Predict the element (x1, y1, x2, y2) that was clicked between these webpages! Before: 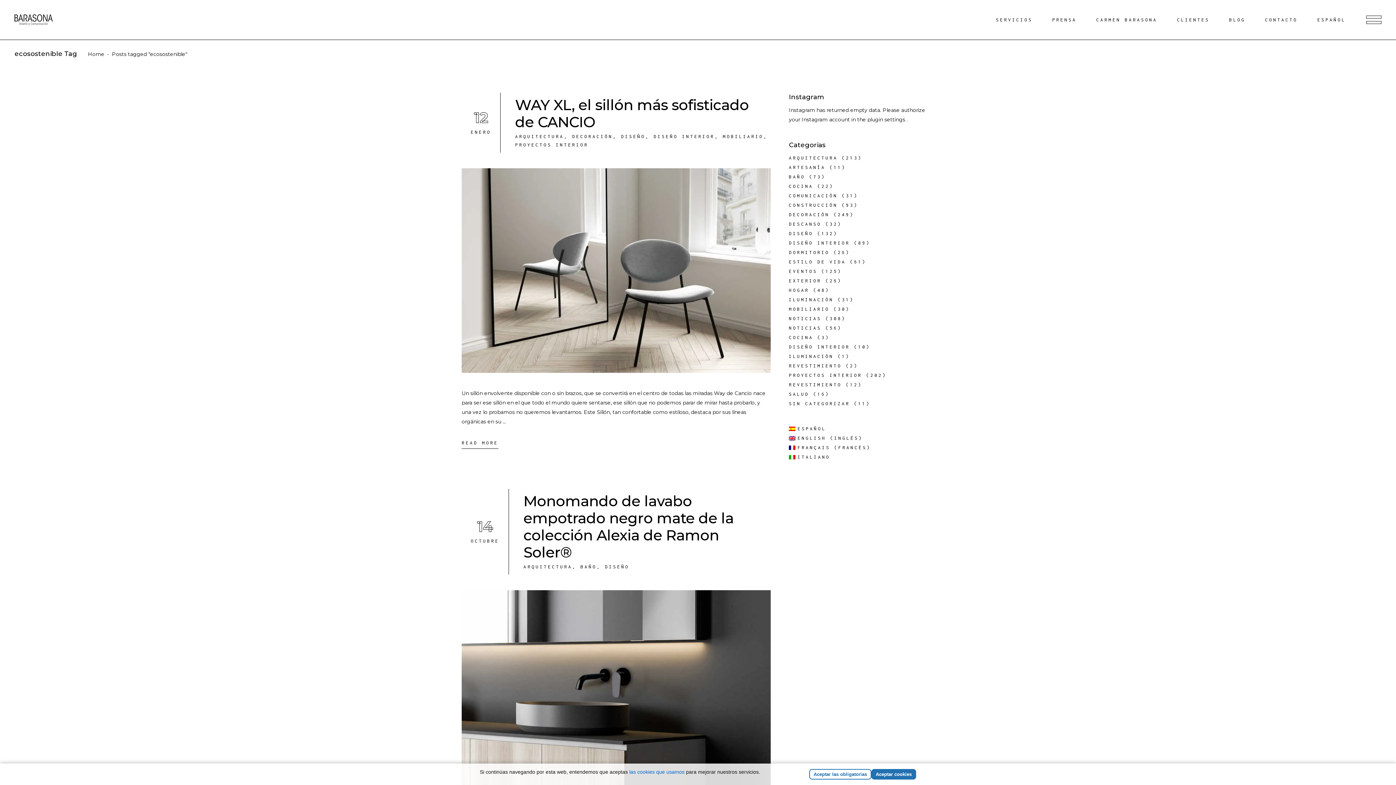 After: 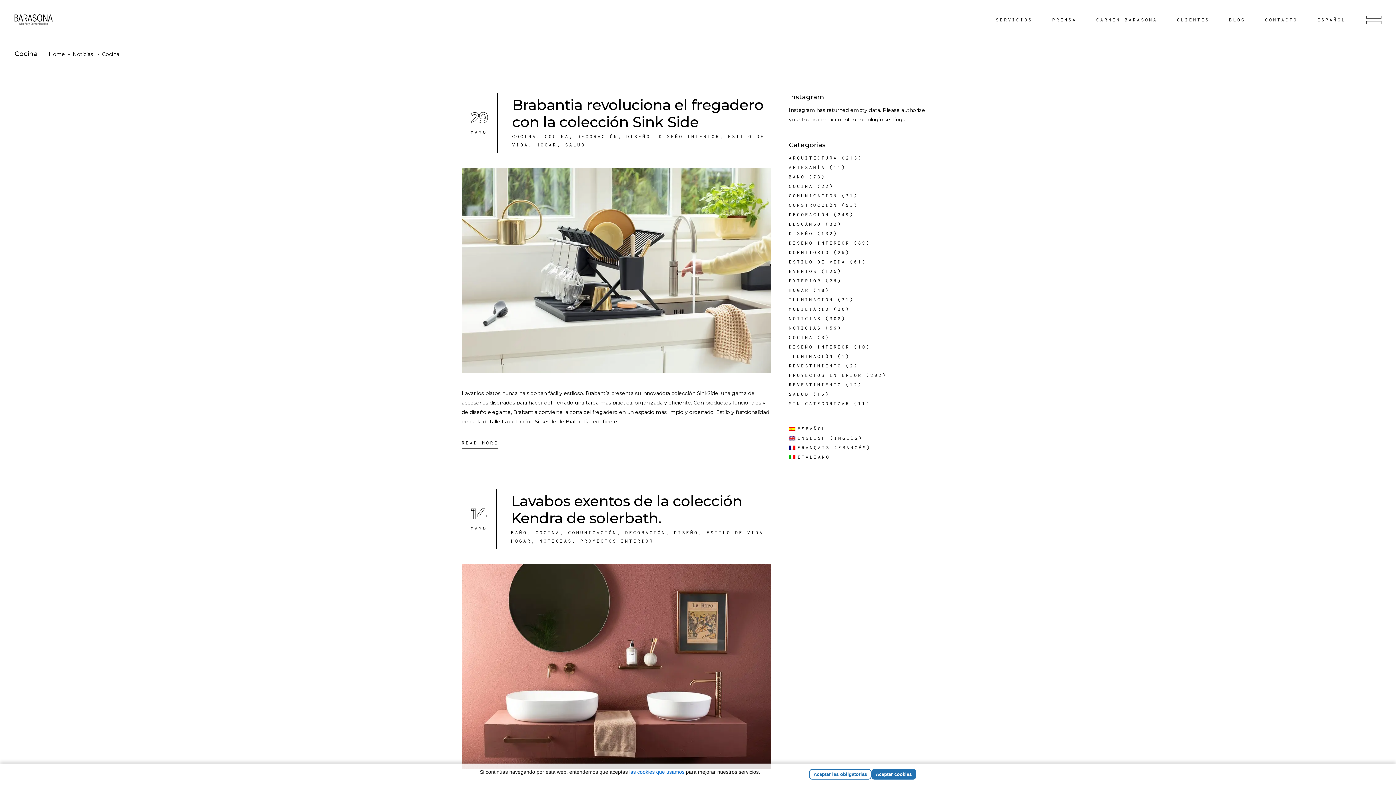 Action: label: COCINA bbox: (789, 334, 813, 340)